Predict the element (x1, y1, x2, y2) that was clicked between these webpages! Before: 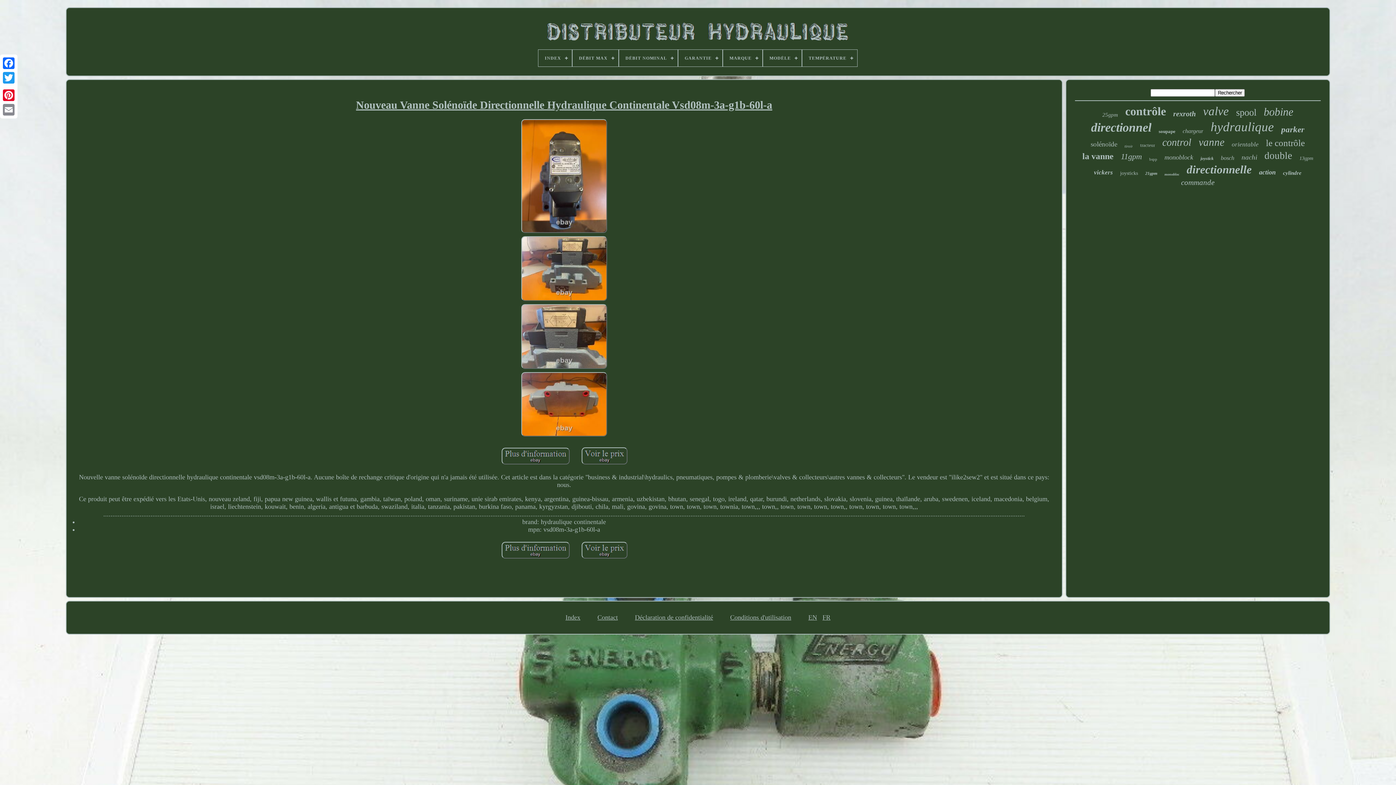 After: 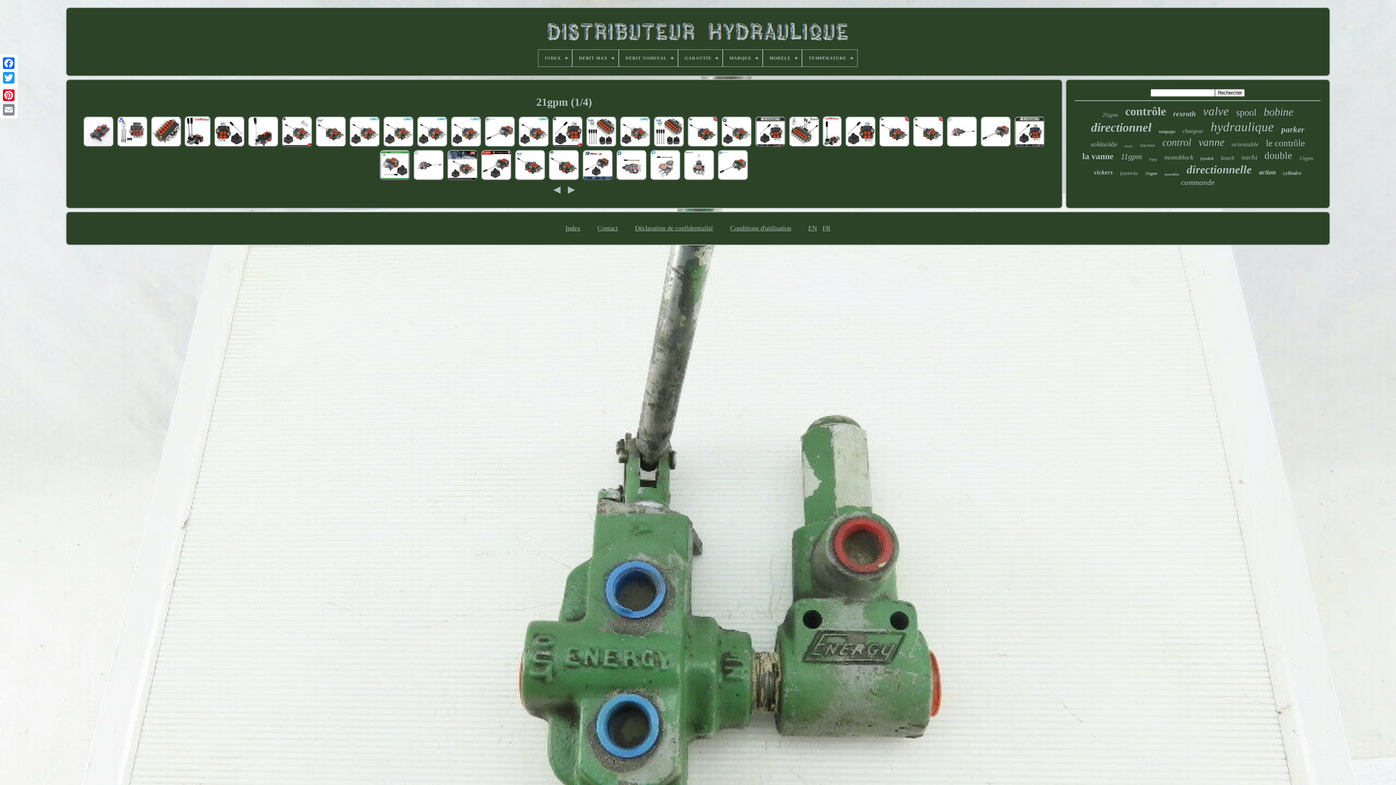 Action: label: 21gpm bbox: (1145, 170, 1157, 176)